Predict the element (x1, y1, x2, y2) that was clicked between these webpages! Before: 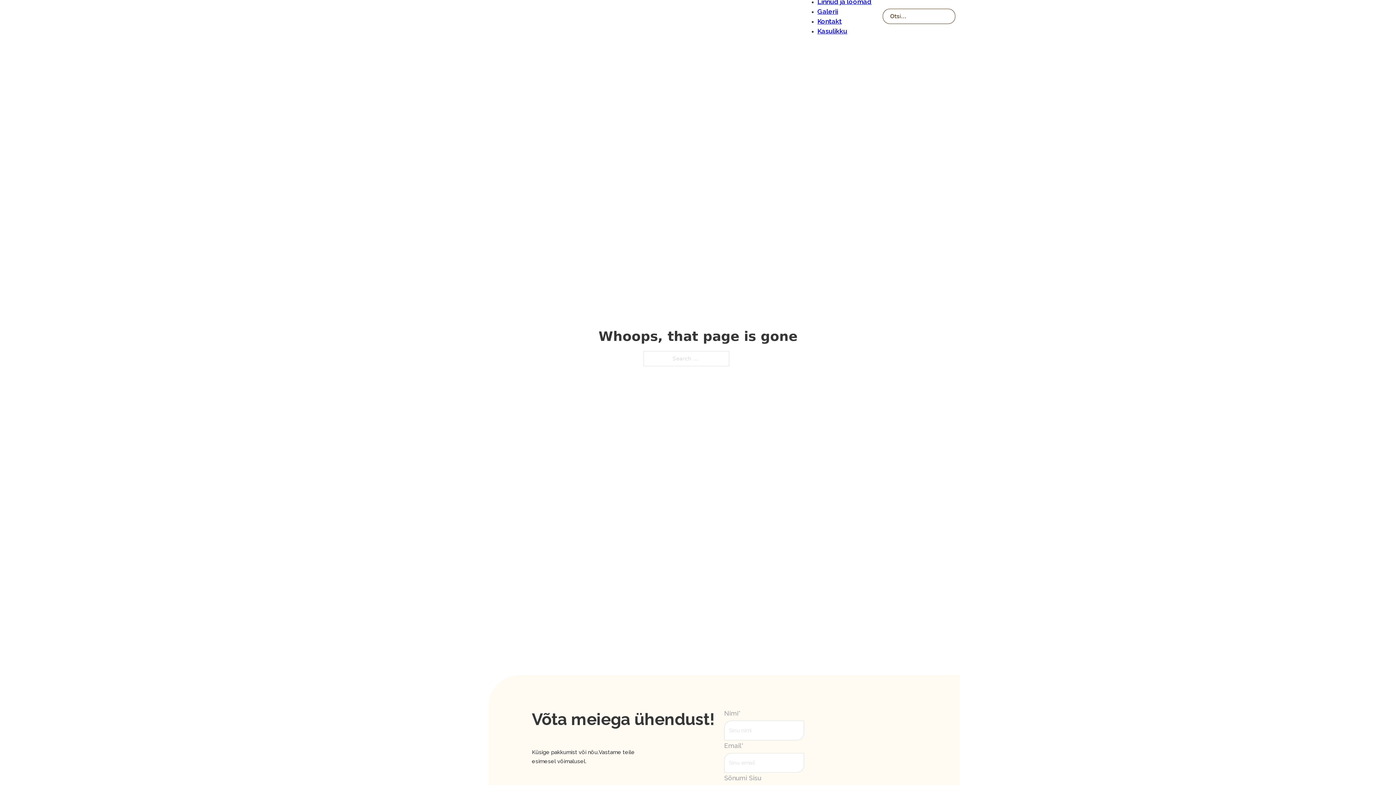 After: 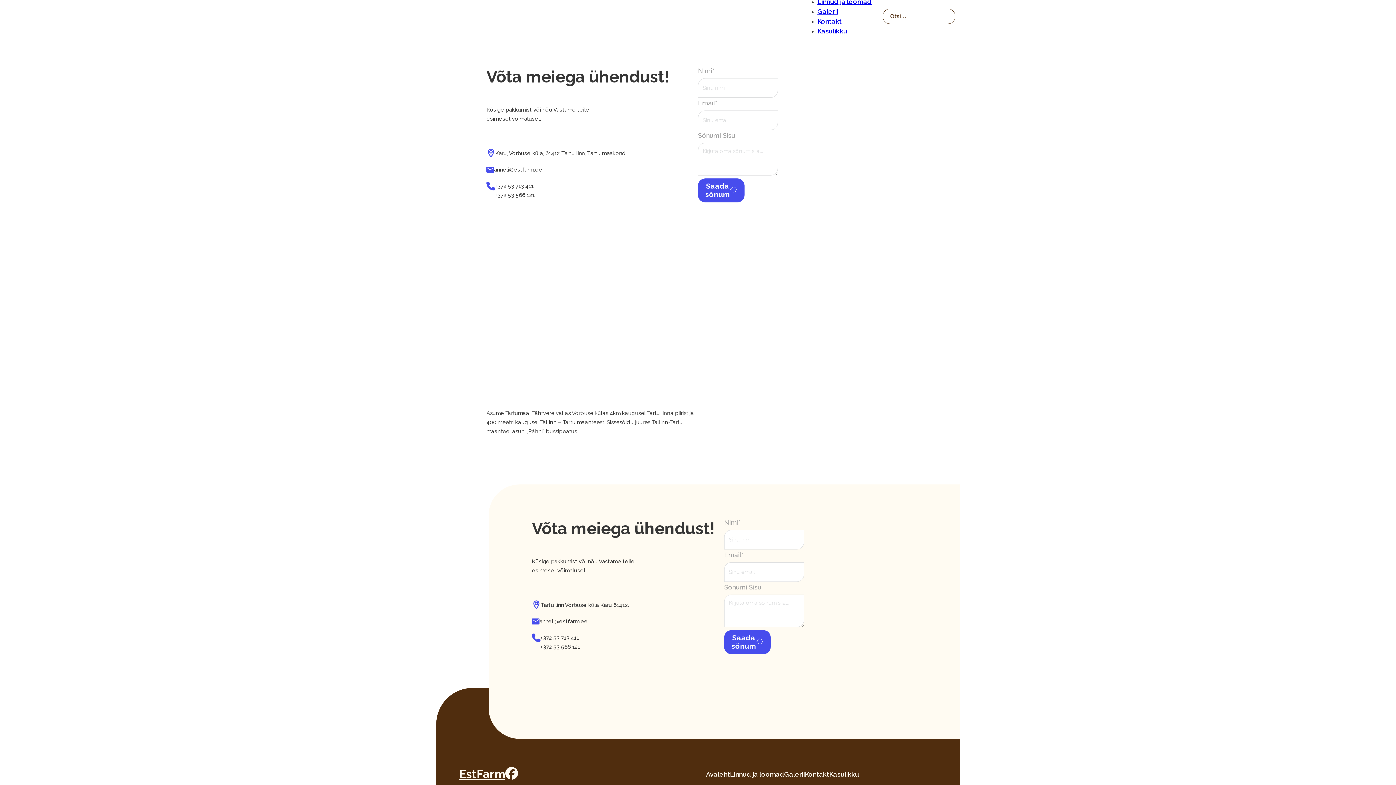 Action: bbox: (817, 17, 842, 25) label: Kontakt